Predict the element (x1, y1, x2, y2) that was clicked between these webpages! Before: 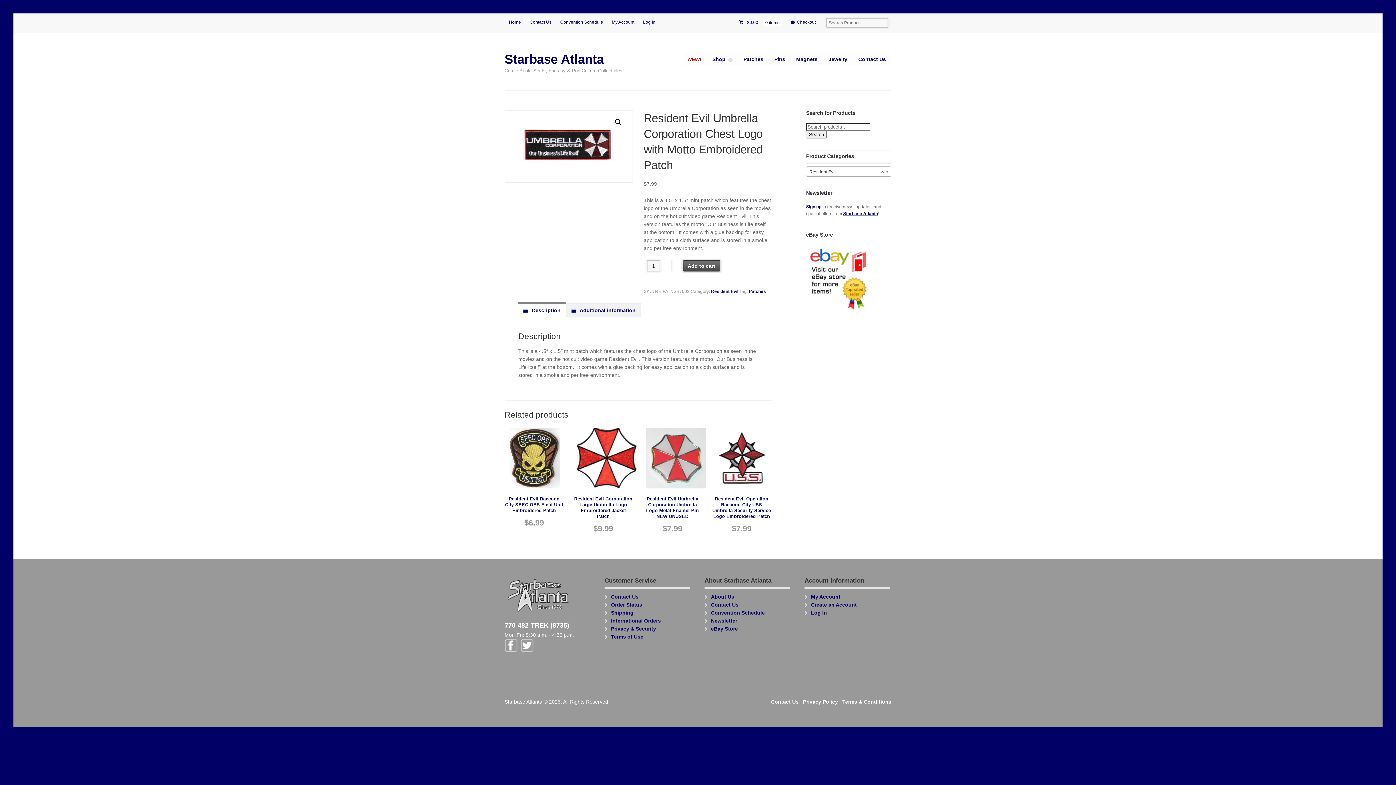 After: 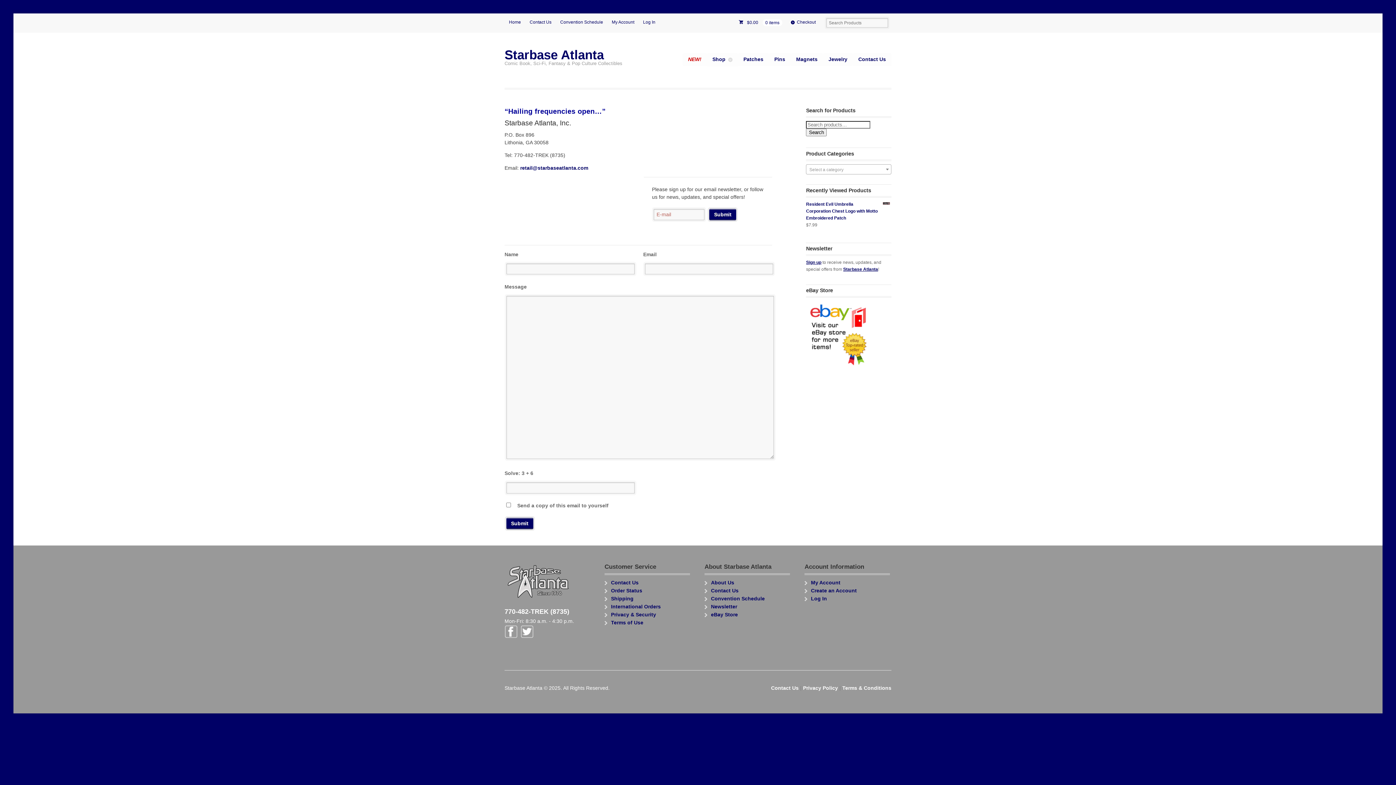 Action: label: Contact Us bbox: (771, 699, 798, 704)